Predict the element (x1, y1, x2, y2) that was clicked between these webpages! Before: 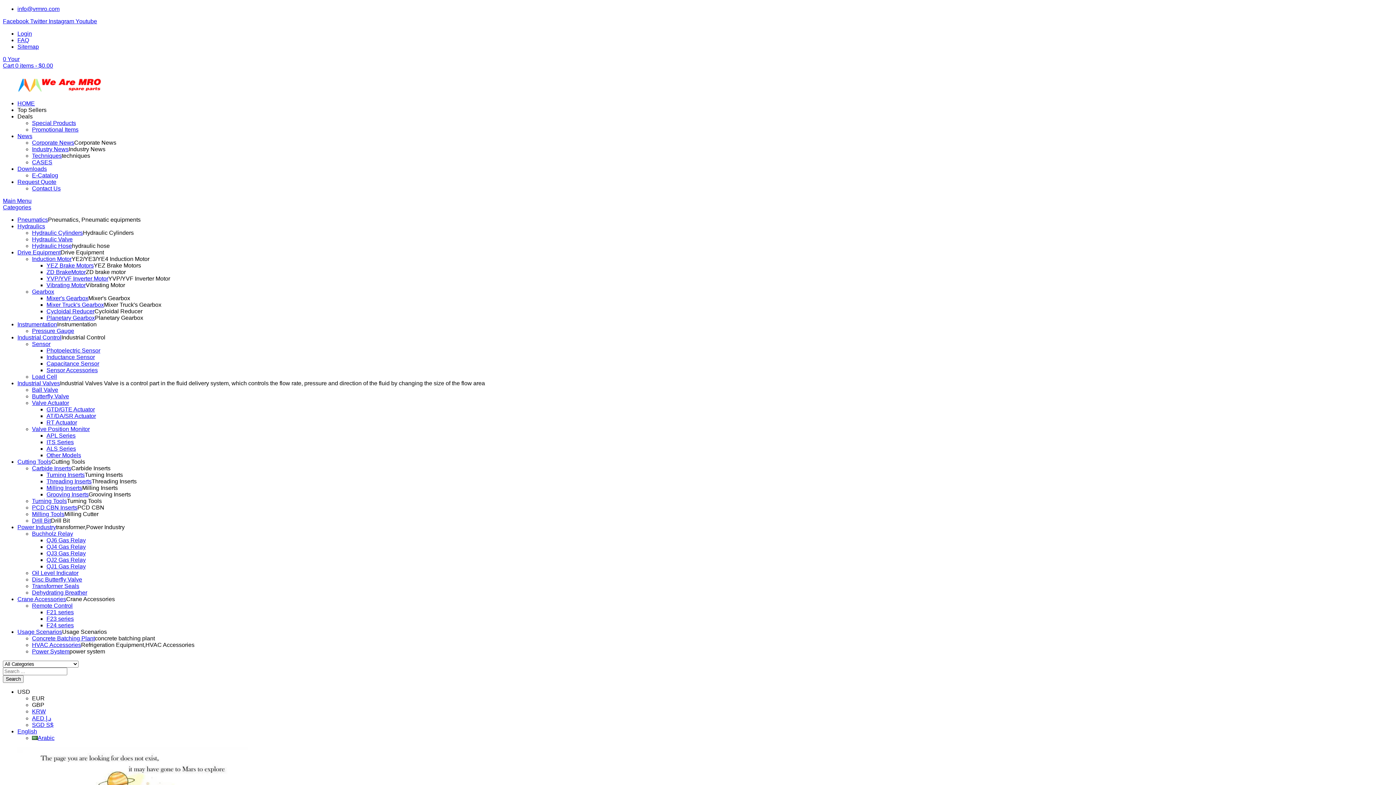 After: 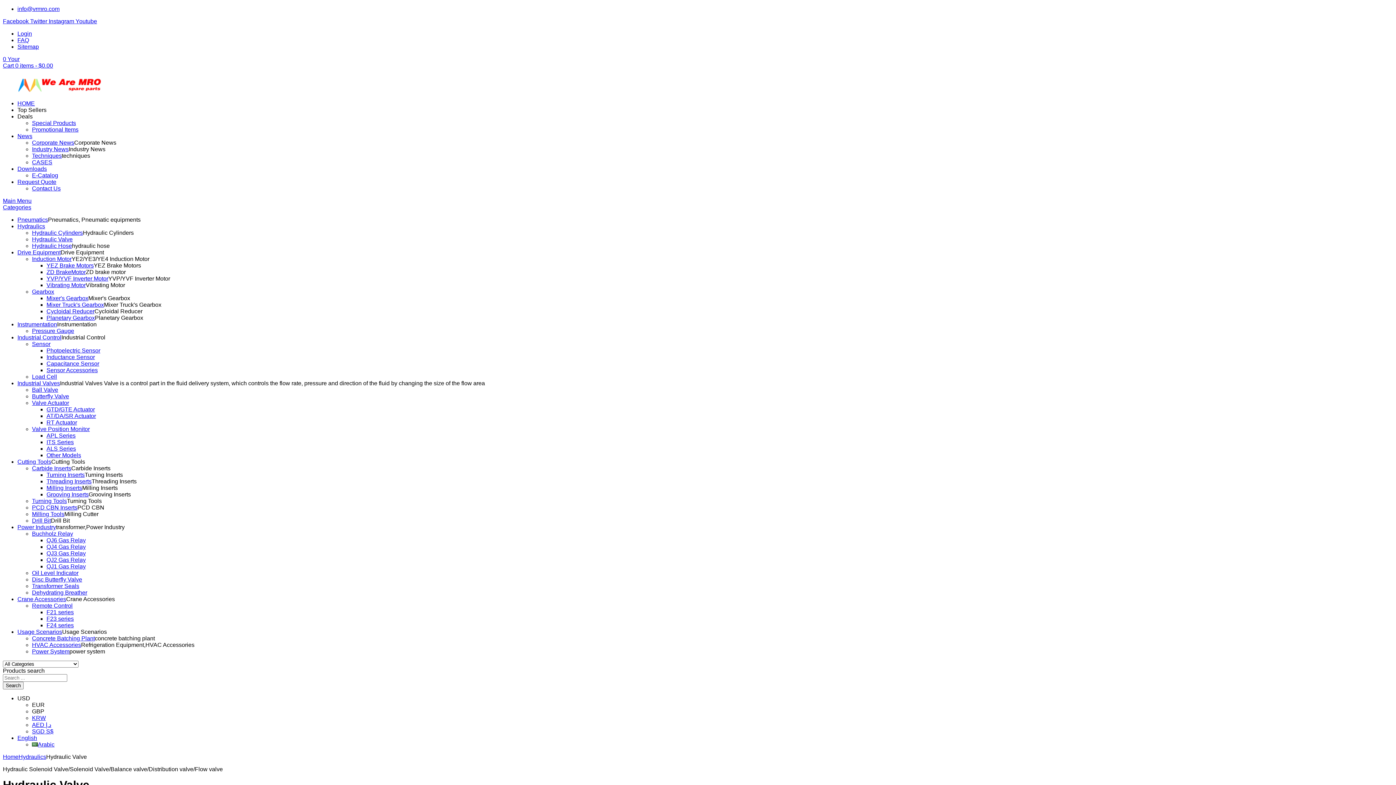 Action: label: Hydraulic Valve bbox: (32, 236, 72, 242)